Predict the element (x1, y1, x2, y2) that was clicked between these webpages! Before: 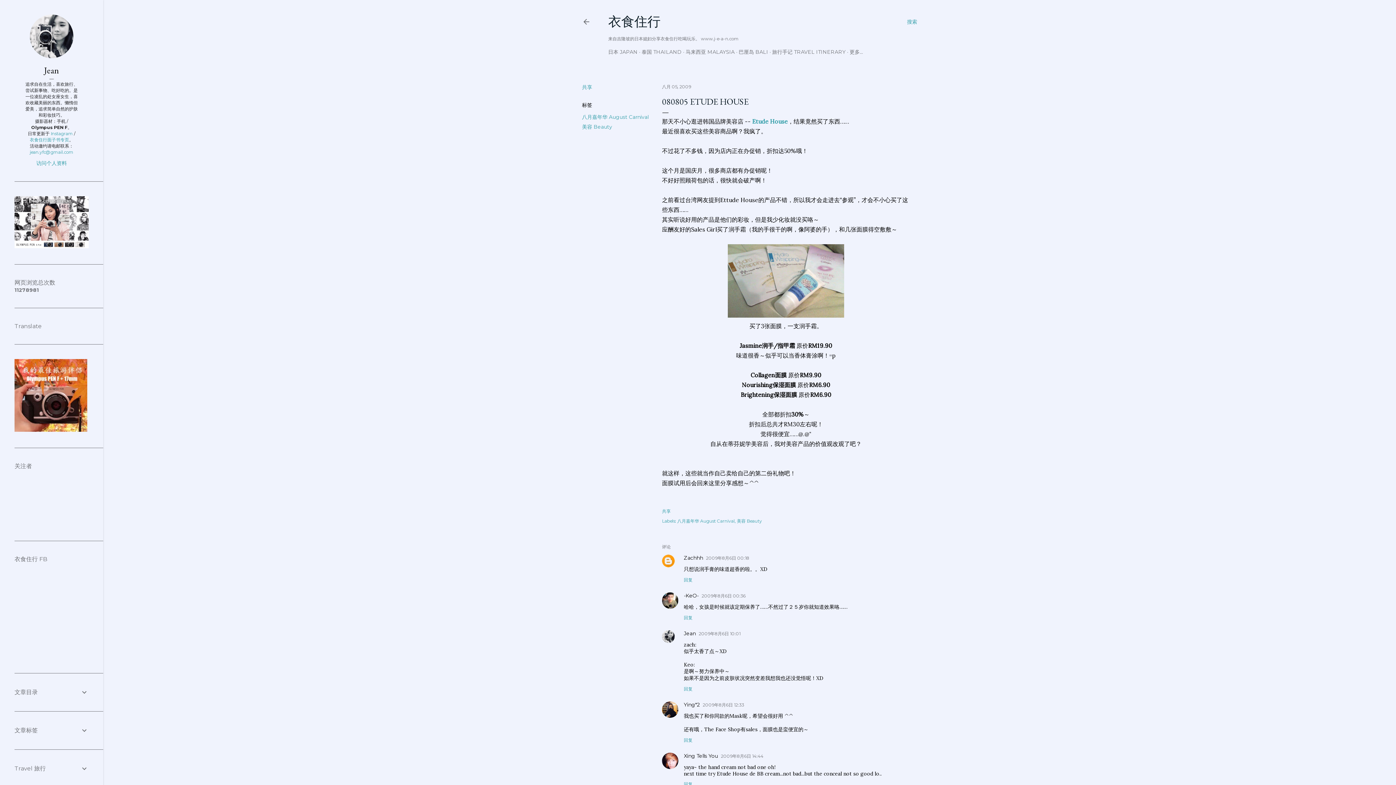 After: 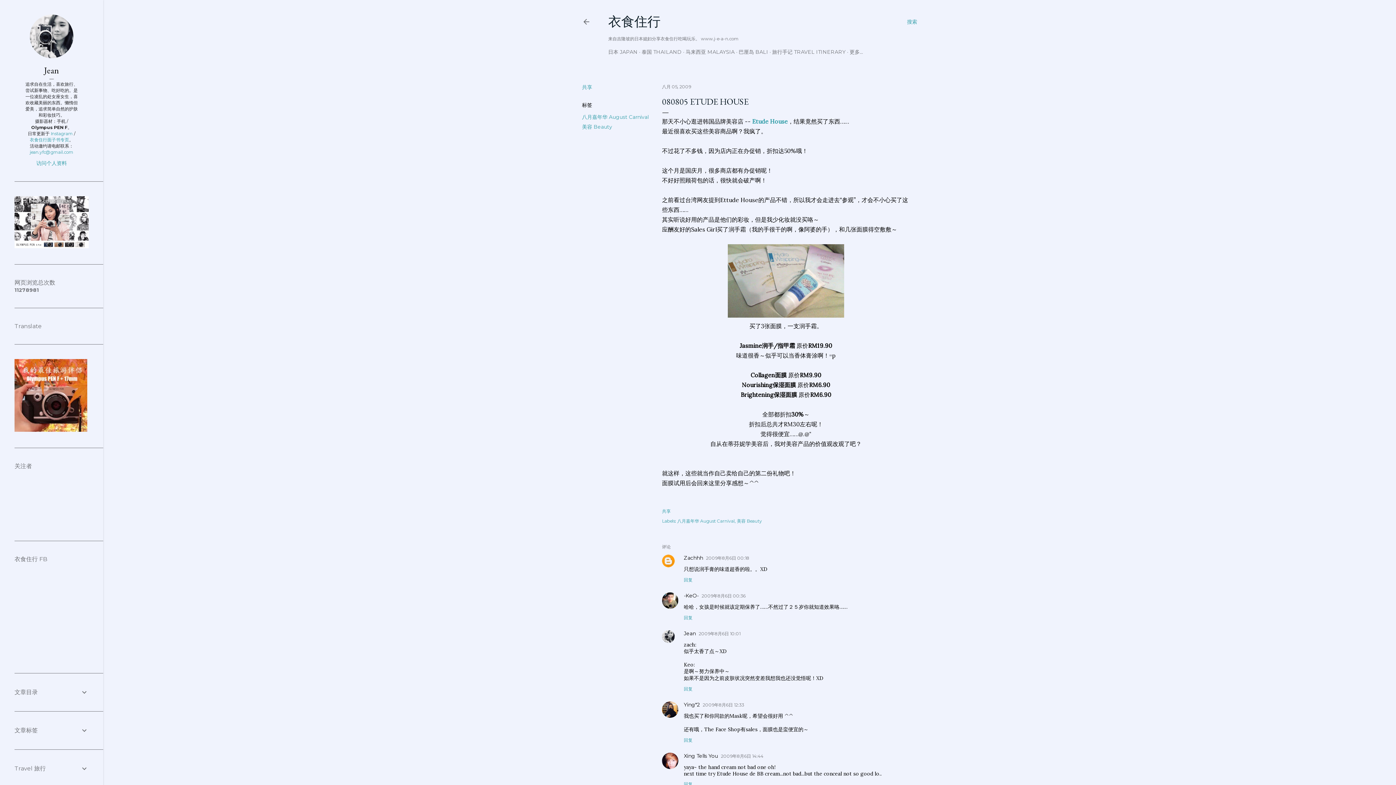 Action: label: jean.yfc@gmail.com bbox: (29, 149, 73, 154)